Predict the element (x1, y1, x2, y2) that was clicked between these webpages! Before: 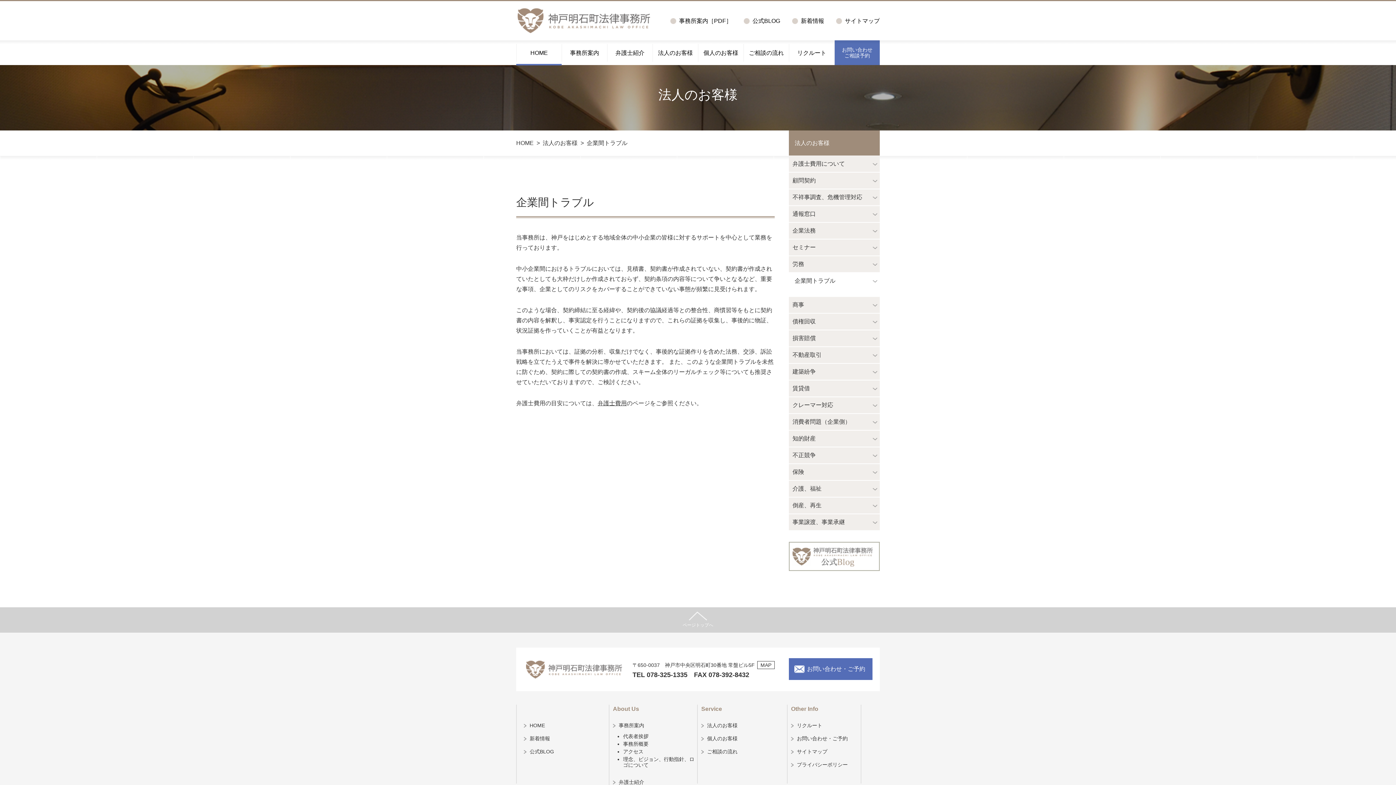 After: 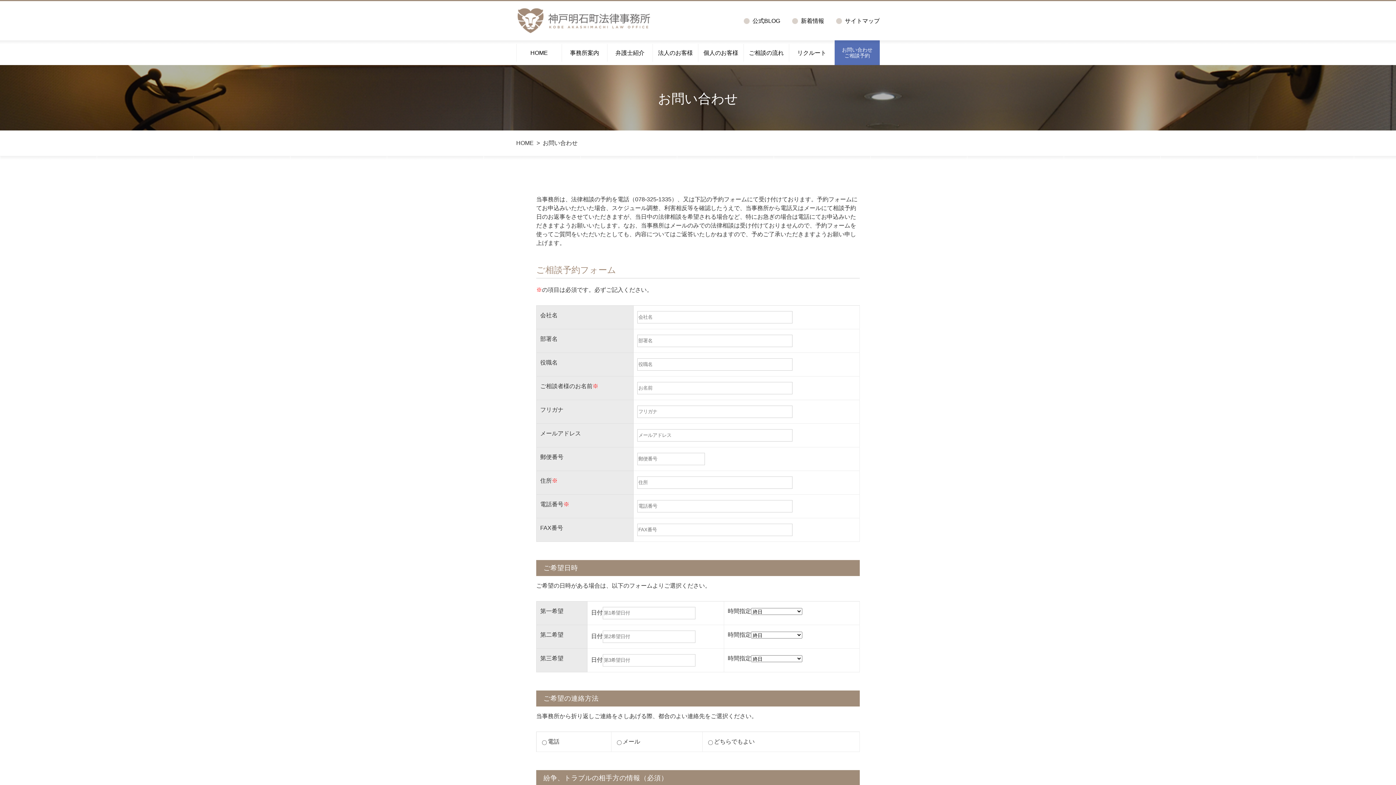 Action: label: お問い合わせ・ご予約 bbox: (789, 658, 872, 680)